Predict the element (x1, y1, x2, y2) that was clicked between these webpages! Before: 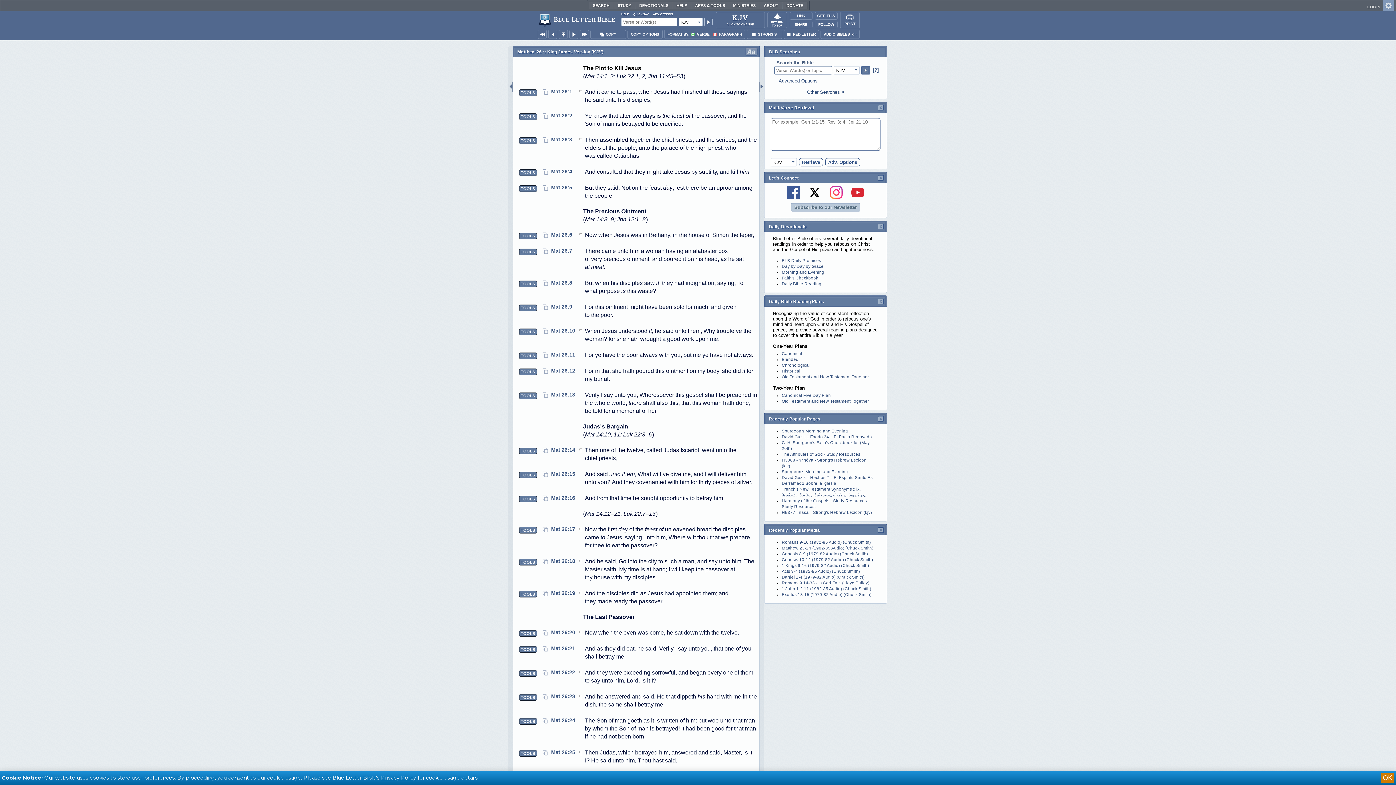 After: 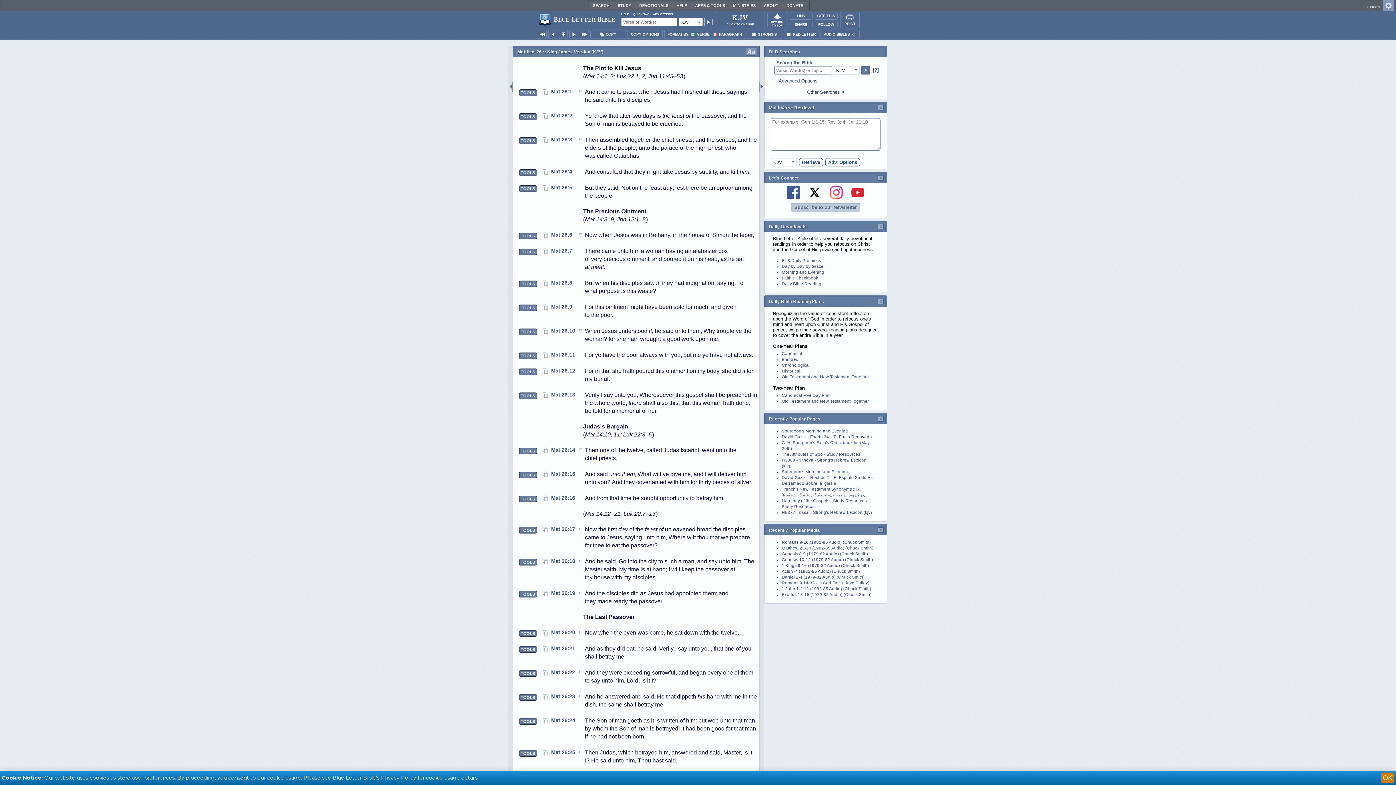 Action: bbox: (551, 717, 575, 723) label: Mat 26:24